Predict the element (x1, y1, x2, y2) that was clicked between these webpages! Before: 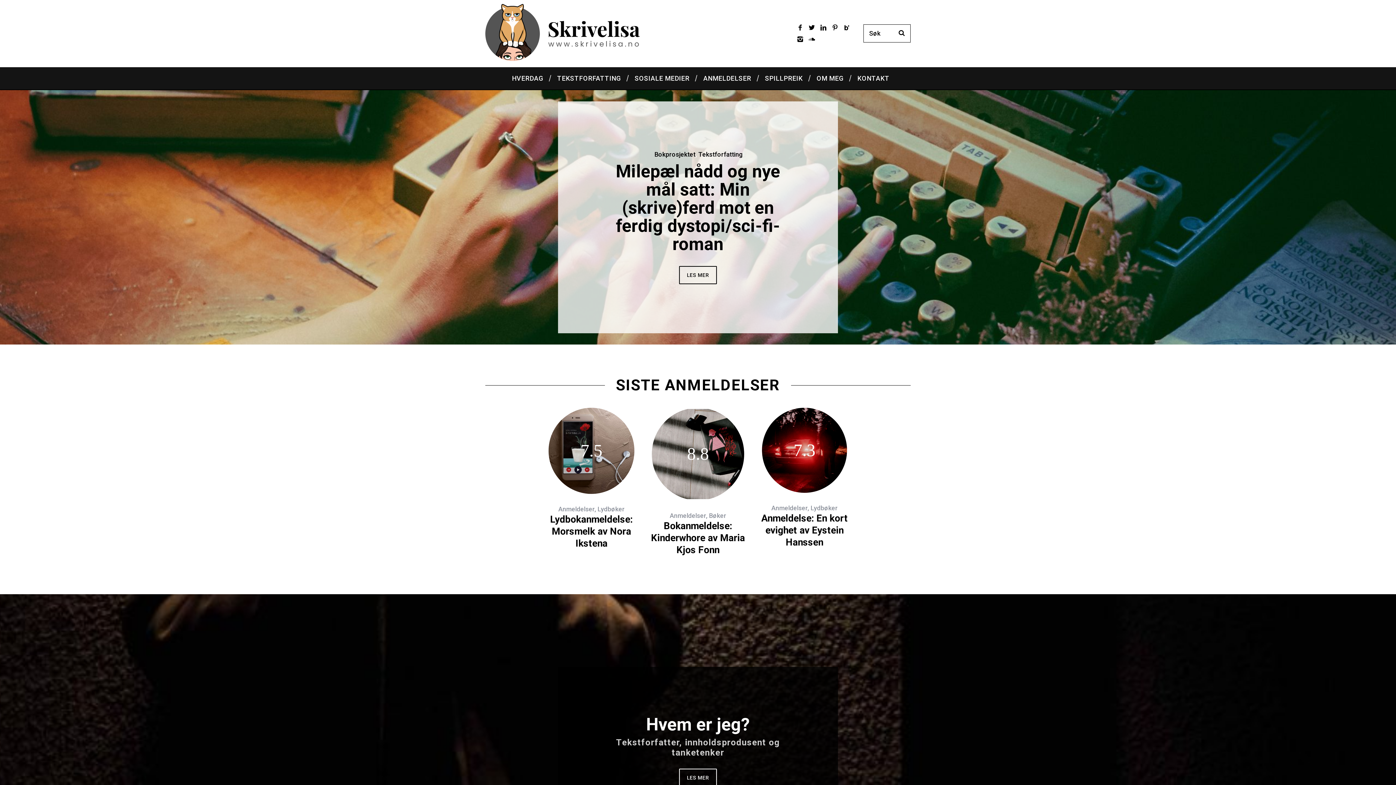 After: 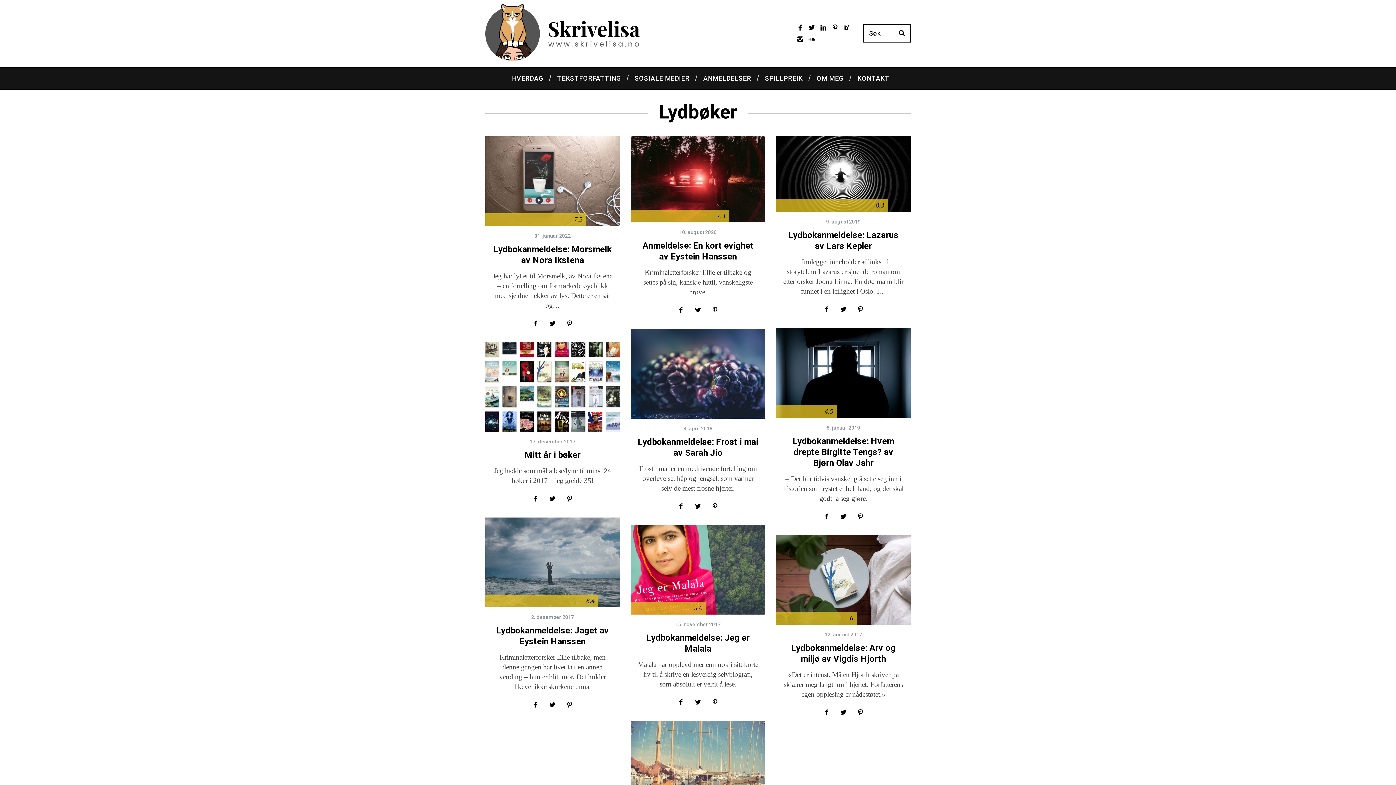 Action: label: Lydbøker bbox: (810, 504, 838, 512)